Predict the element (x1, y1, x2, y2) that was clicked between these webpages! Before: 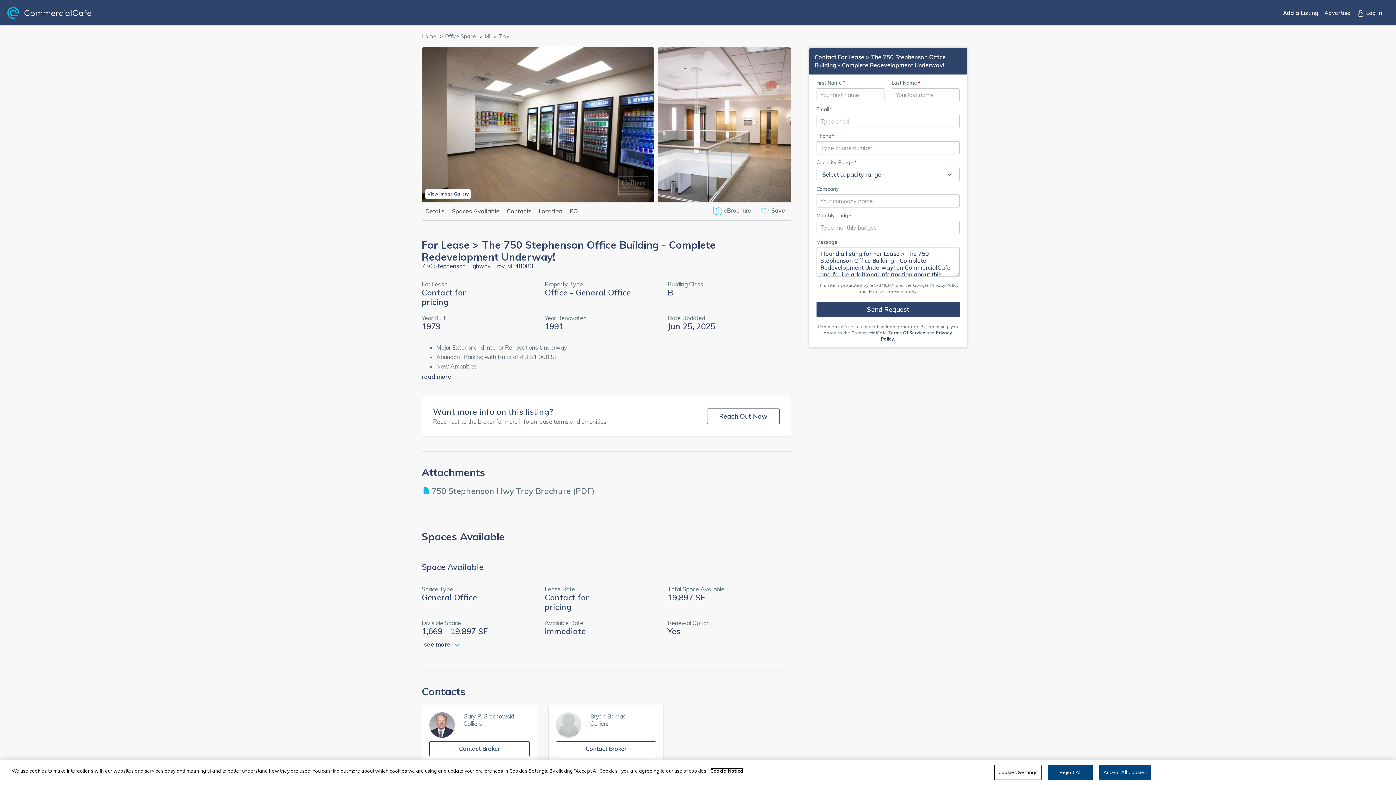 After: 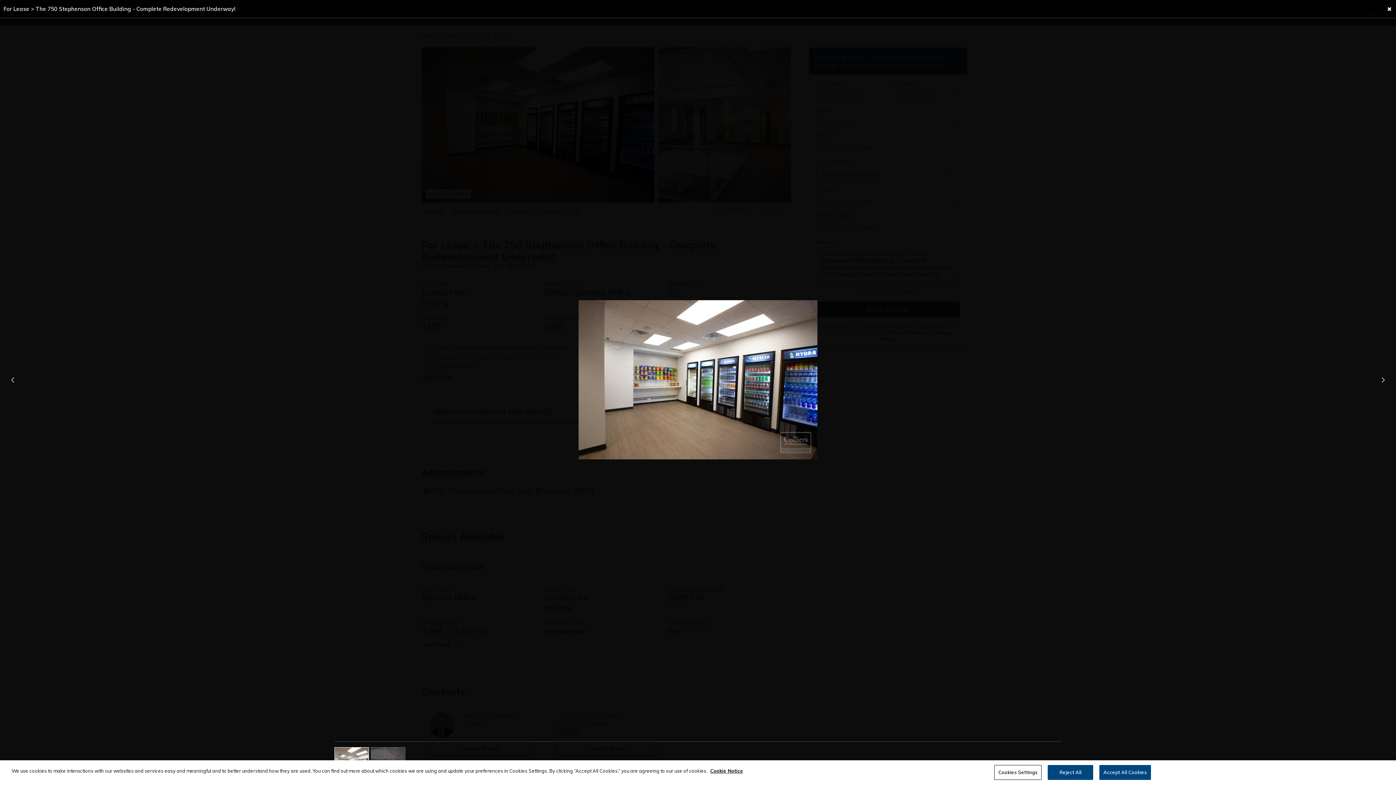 Action: bbox: (425, 189, 470, 198) label: View Image Gallery